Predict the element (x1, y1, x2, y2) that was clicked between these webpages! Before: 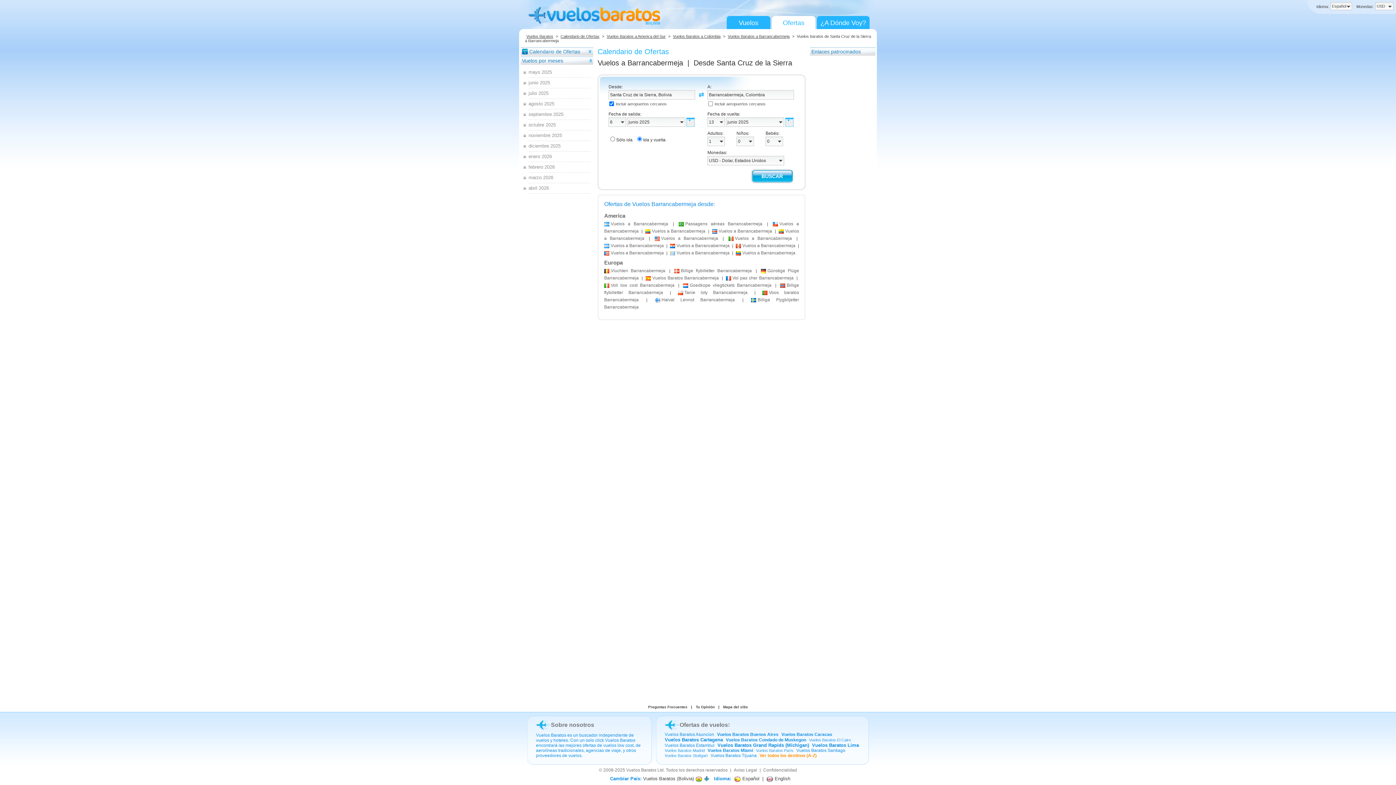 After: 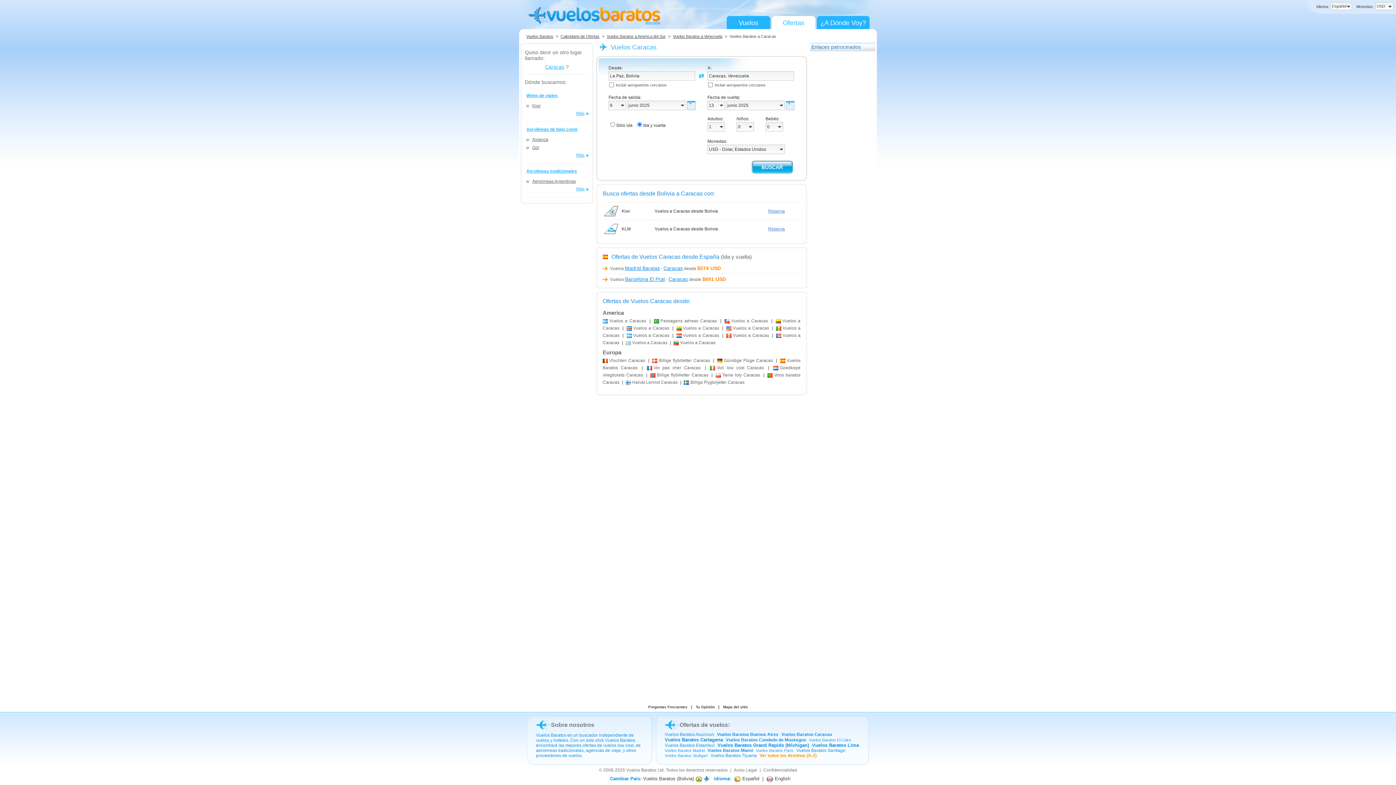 Action: label: Vuelos Baratos Caracas bbox: (781, 732, 832, 737)